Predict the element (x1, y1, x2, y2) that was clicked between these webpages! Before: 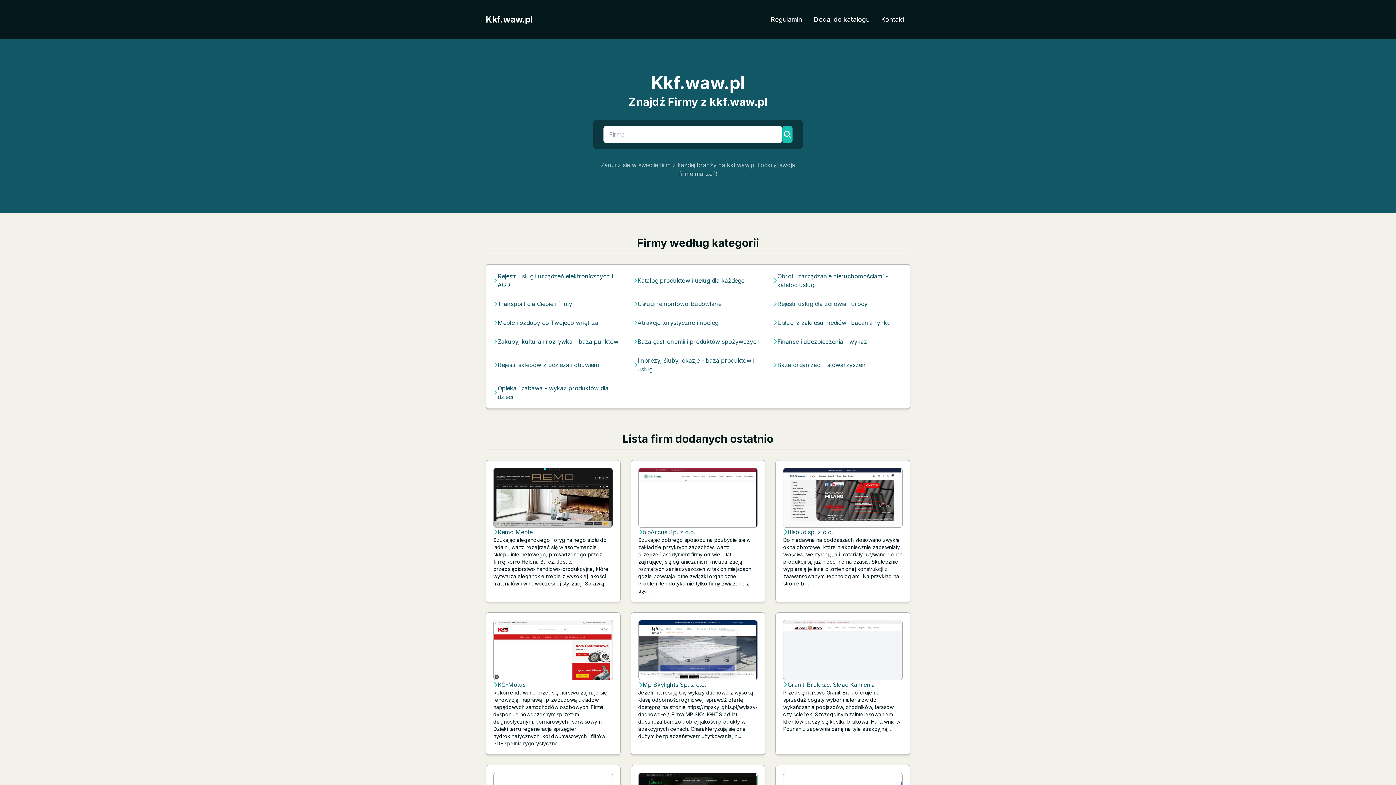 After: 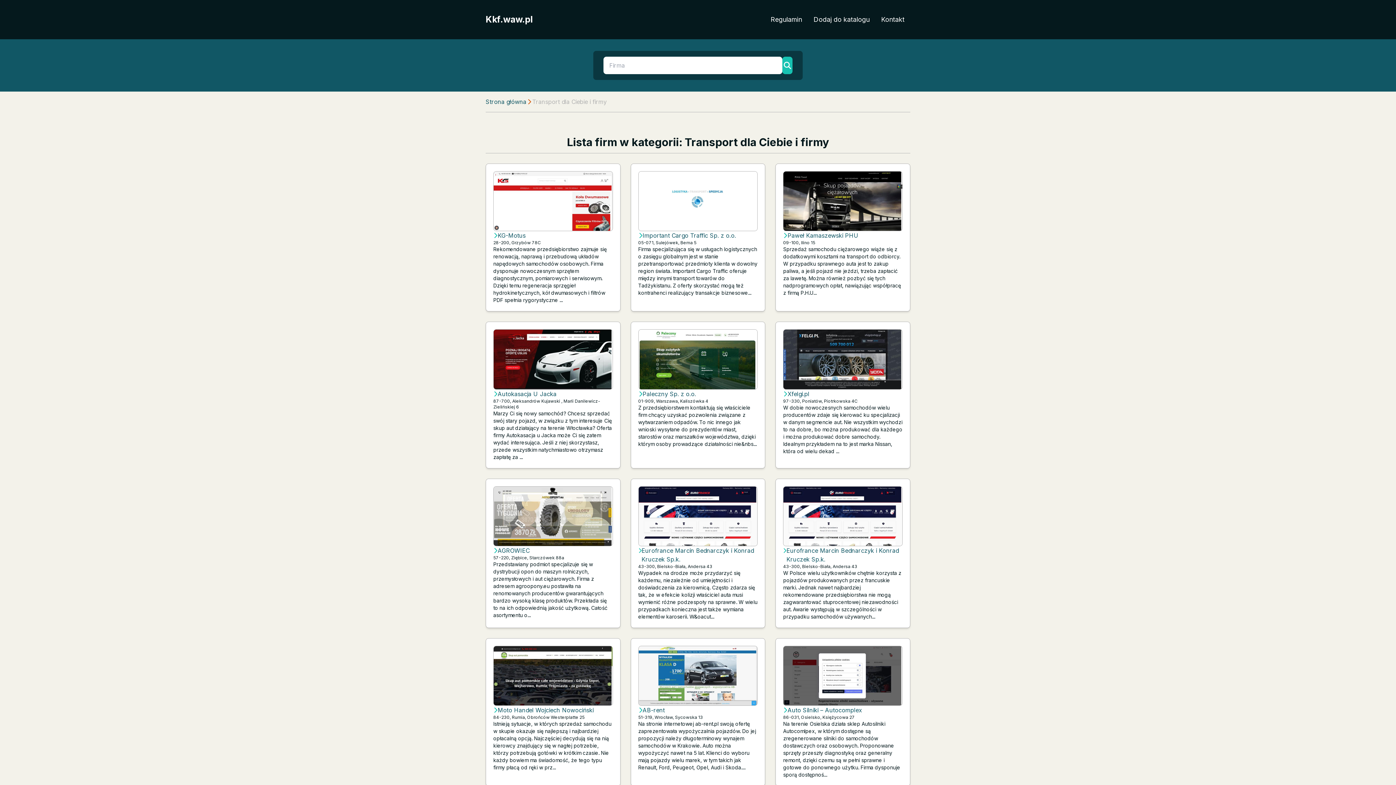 Action: bbox: (497, 299, 572, 308) label: Transport dla Ciebie i firmy